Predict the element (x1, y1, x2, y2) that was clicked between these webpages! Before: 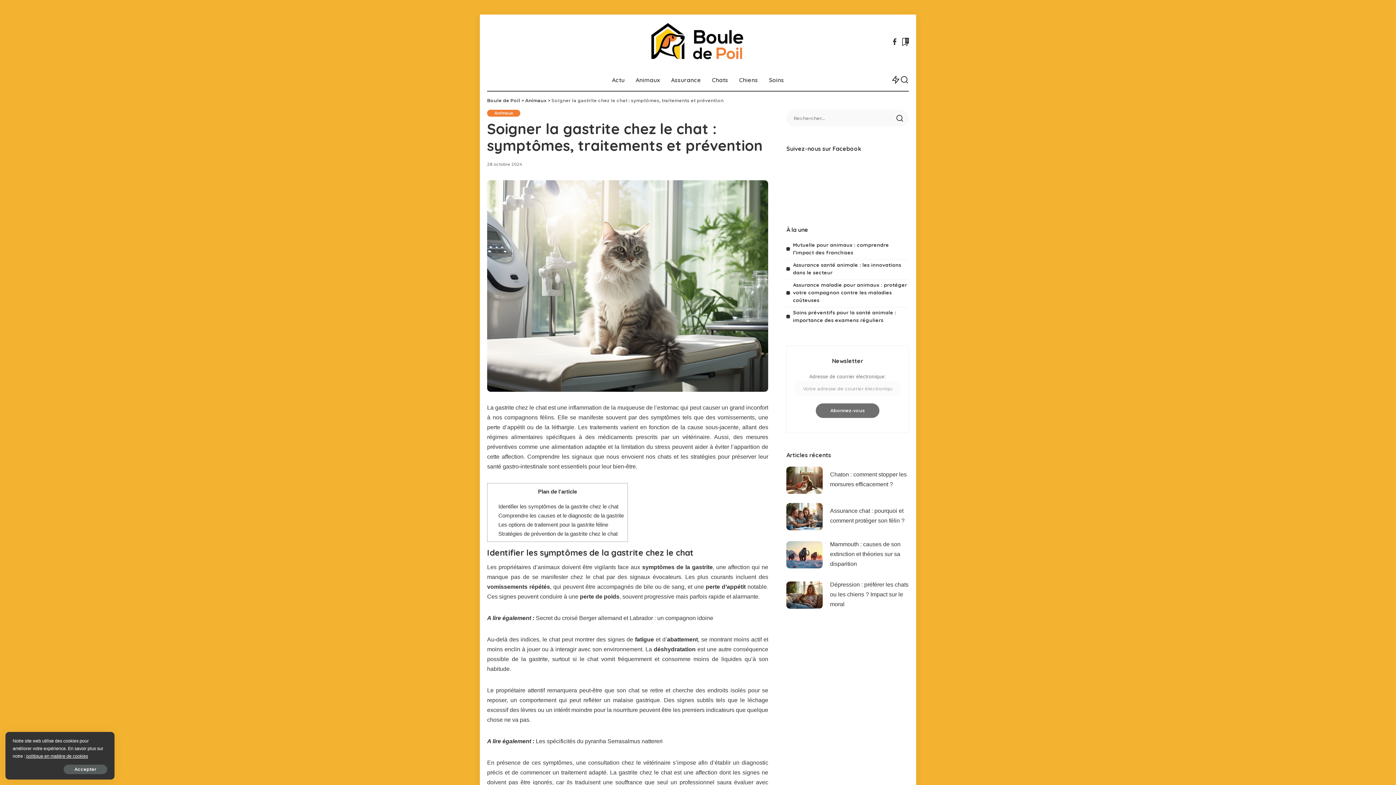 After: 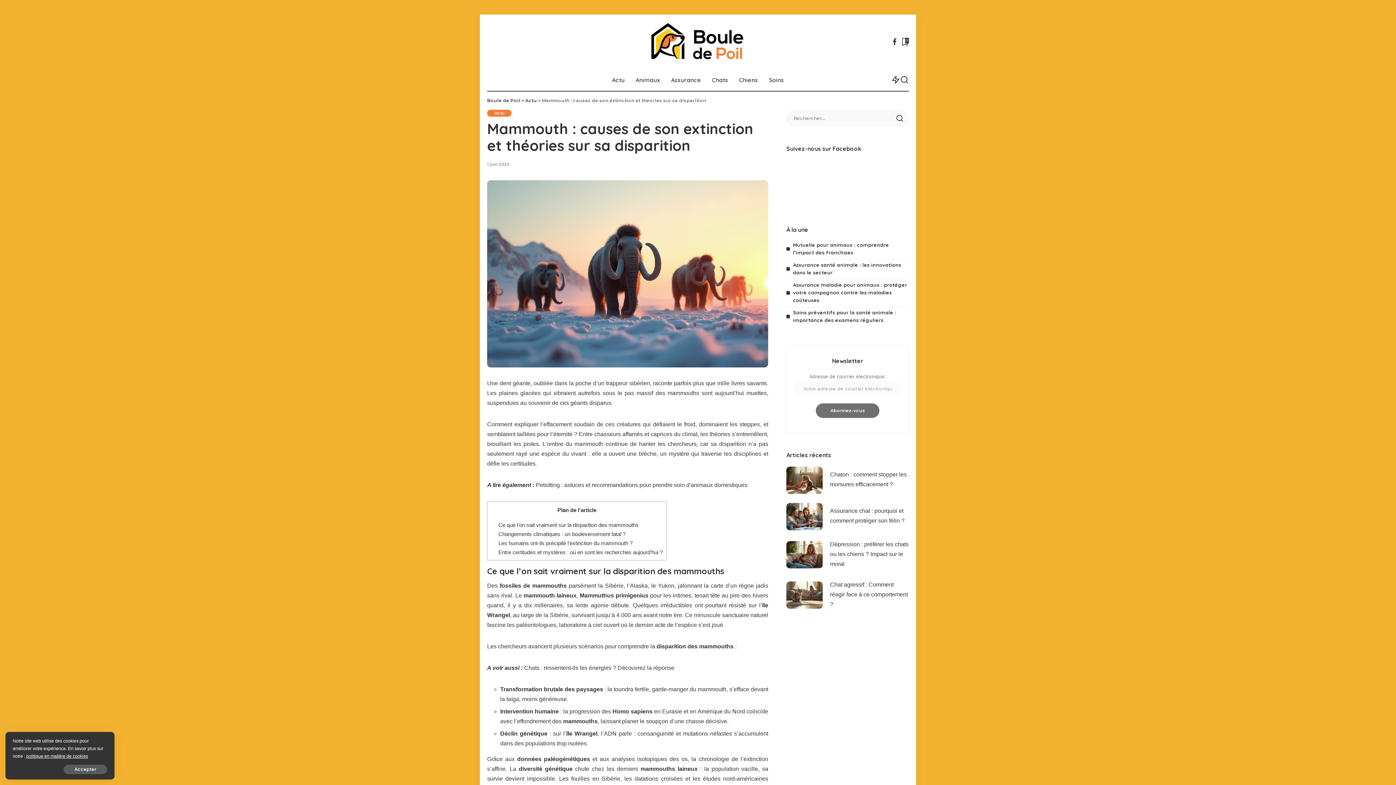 Action: bbox: (830, 541, 900, 567) label: Mammouth : causes de son extinction et théories sur sa disparition